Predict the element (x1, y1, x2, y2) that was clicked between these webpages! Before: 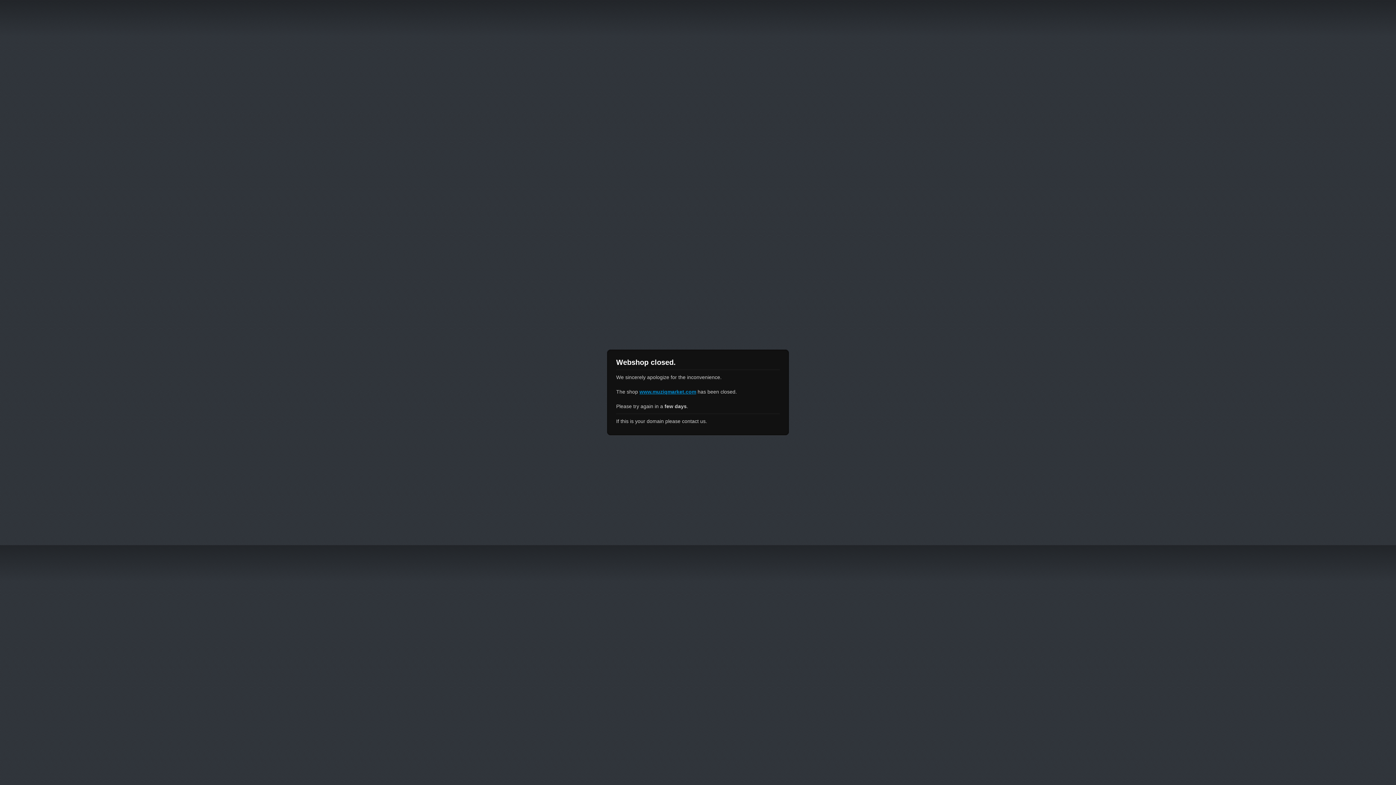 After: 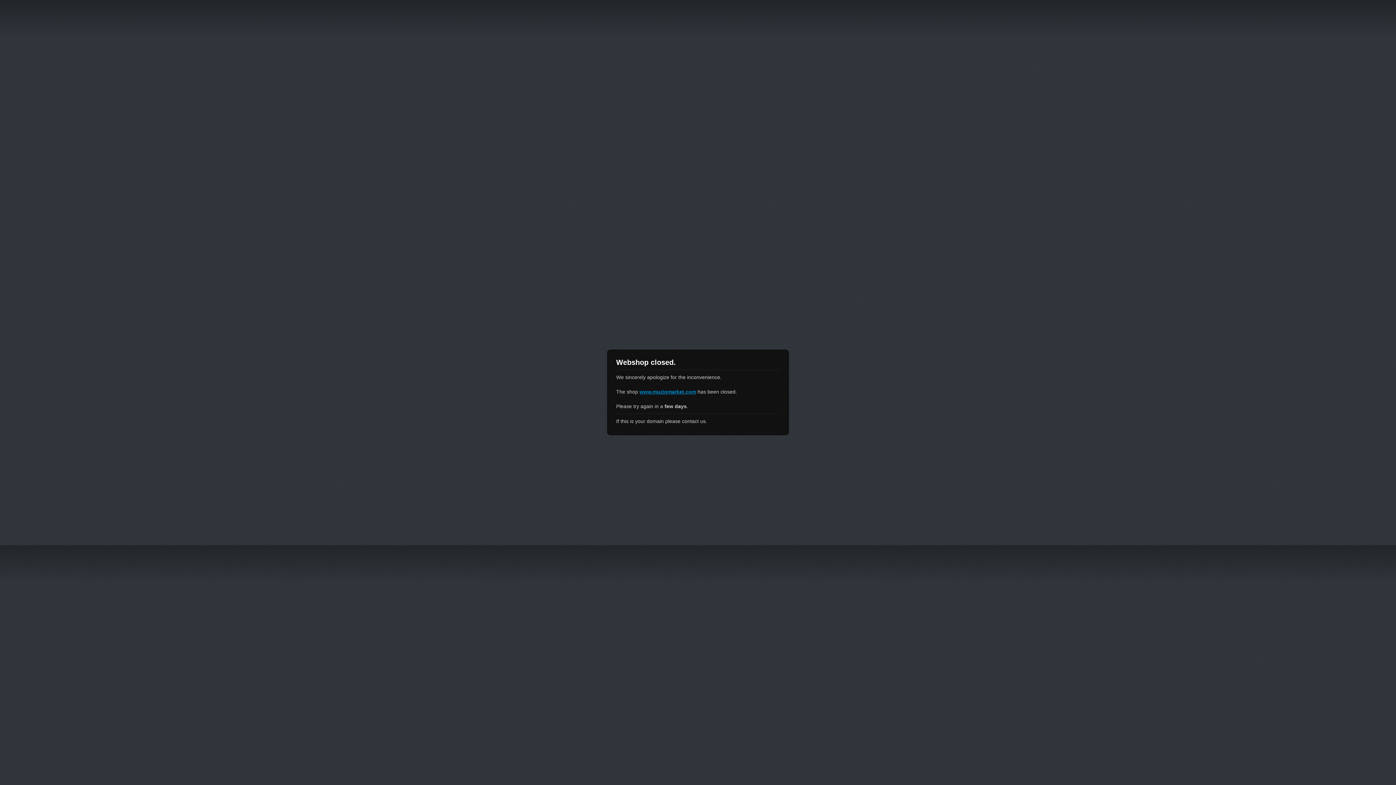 Action: label: www.muziqmarket.com bbox: (639, 389, 696, 394)